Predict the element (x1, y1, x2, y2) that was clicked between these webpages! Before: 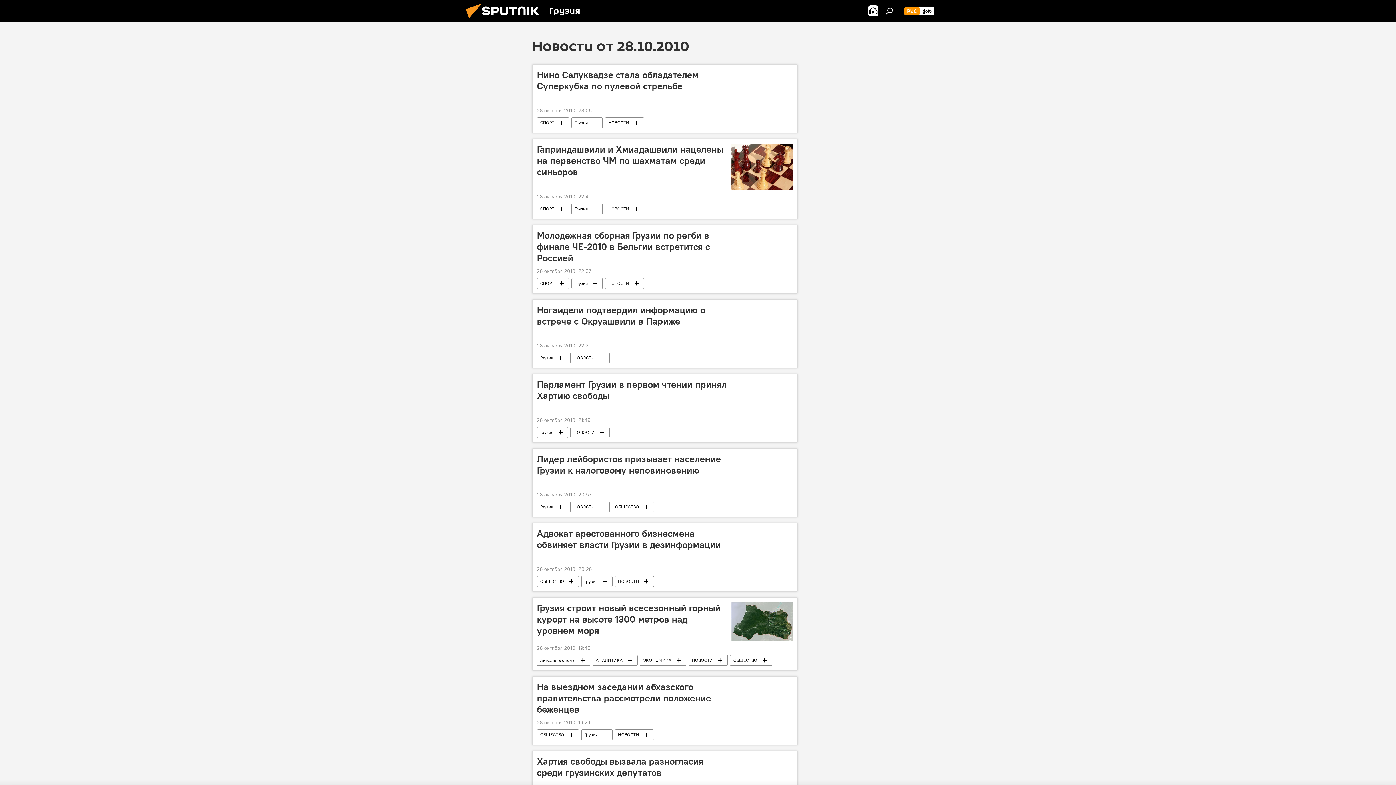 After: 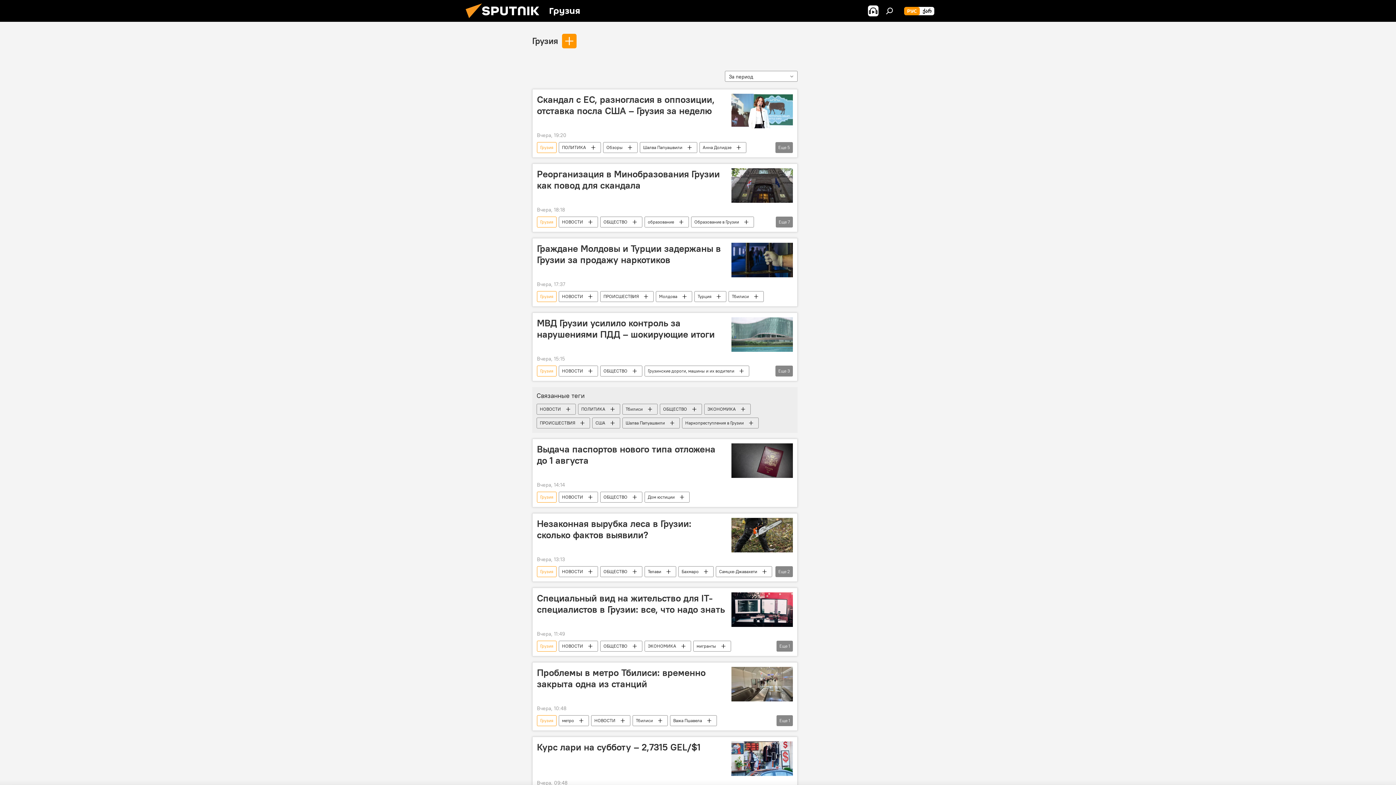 Action: label: Грузия bbox: (537, 501, 568, 512)